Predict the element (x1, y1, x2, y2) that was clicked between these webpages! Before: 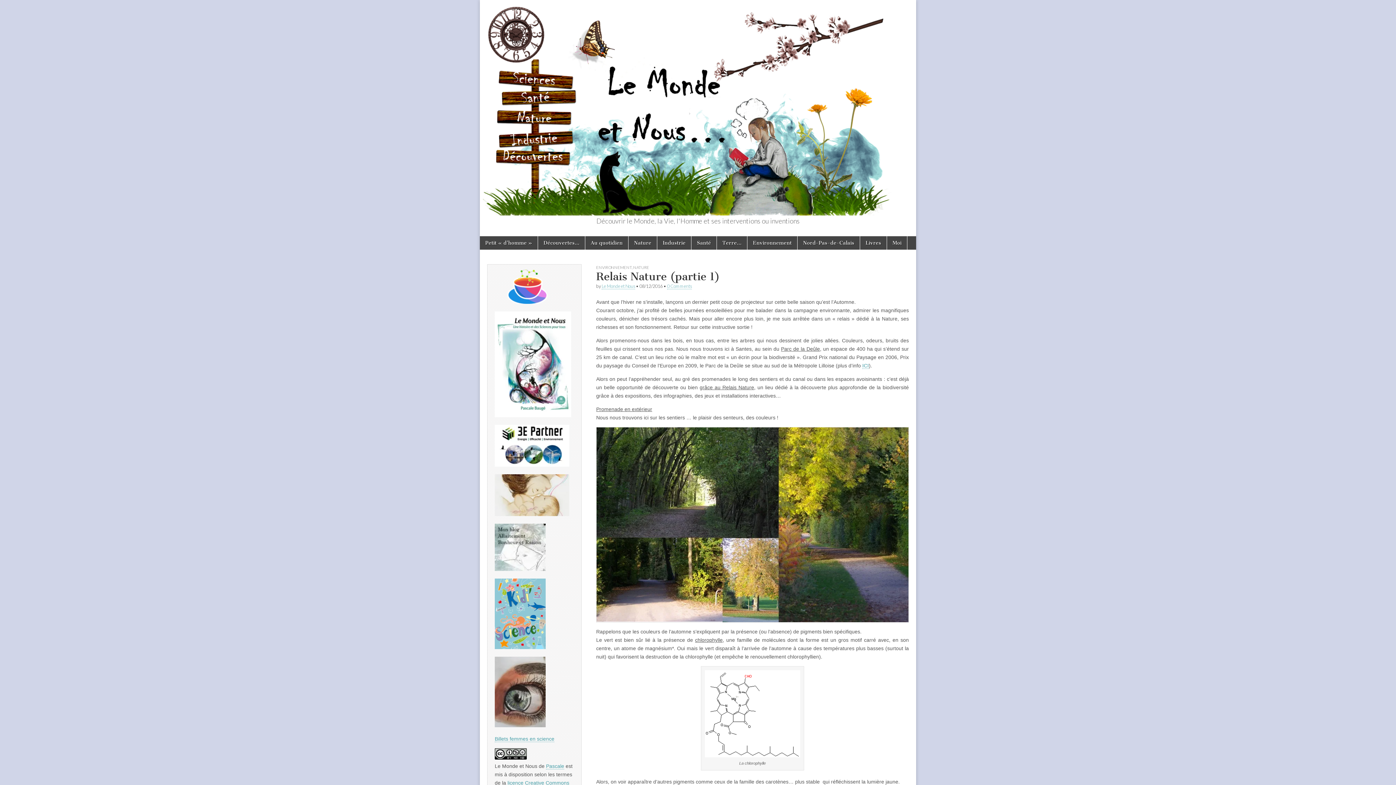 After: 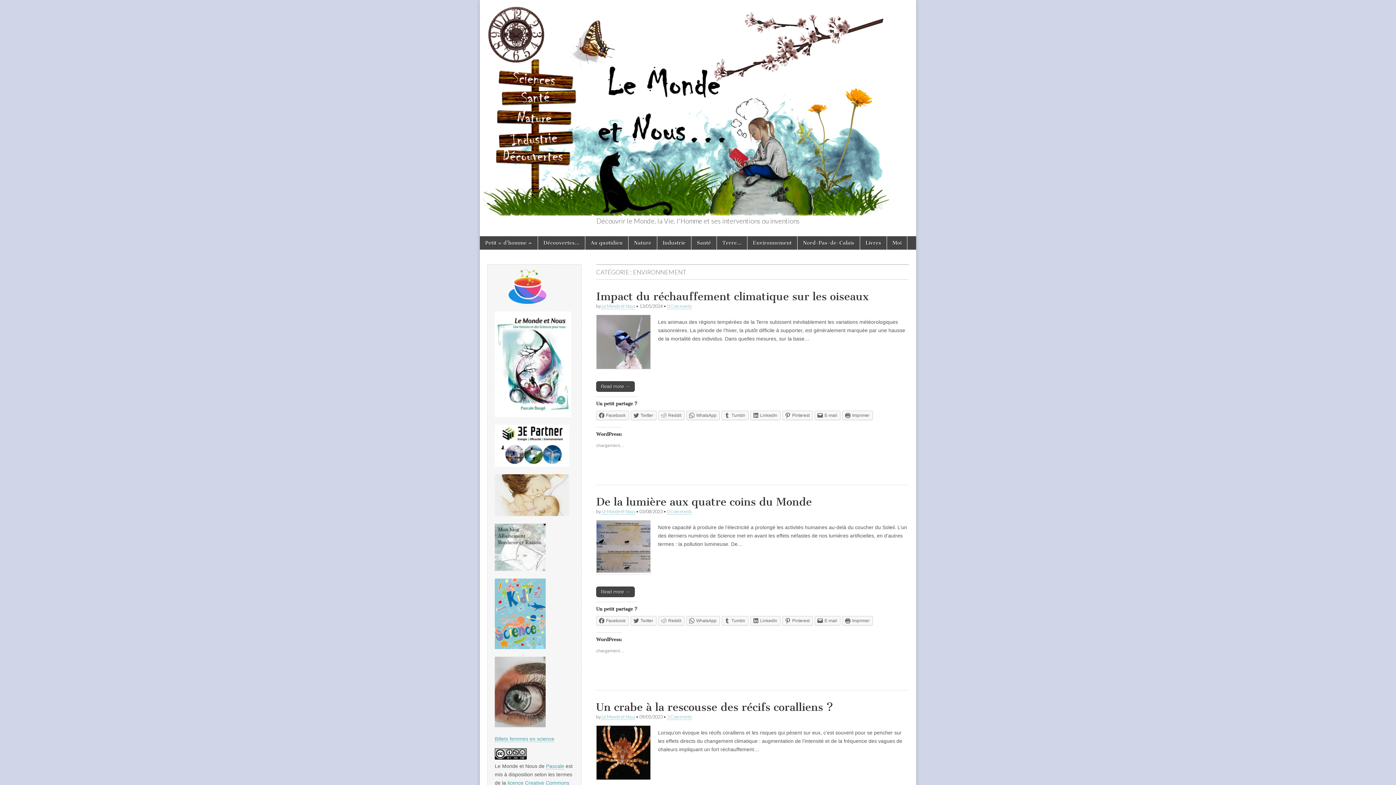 Action: bbox: (747, 236, 797, 249) label: Environnement